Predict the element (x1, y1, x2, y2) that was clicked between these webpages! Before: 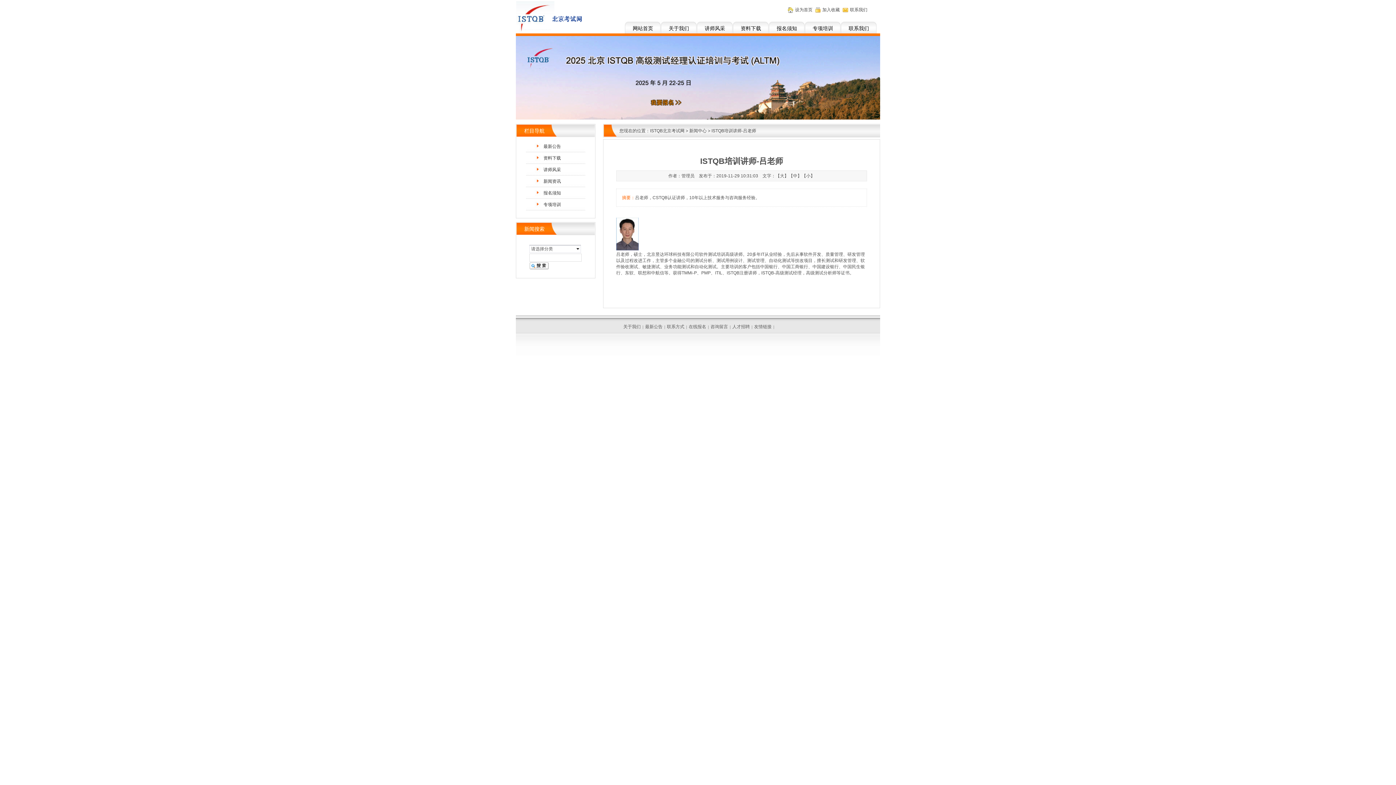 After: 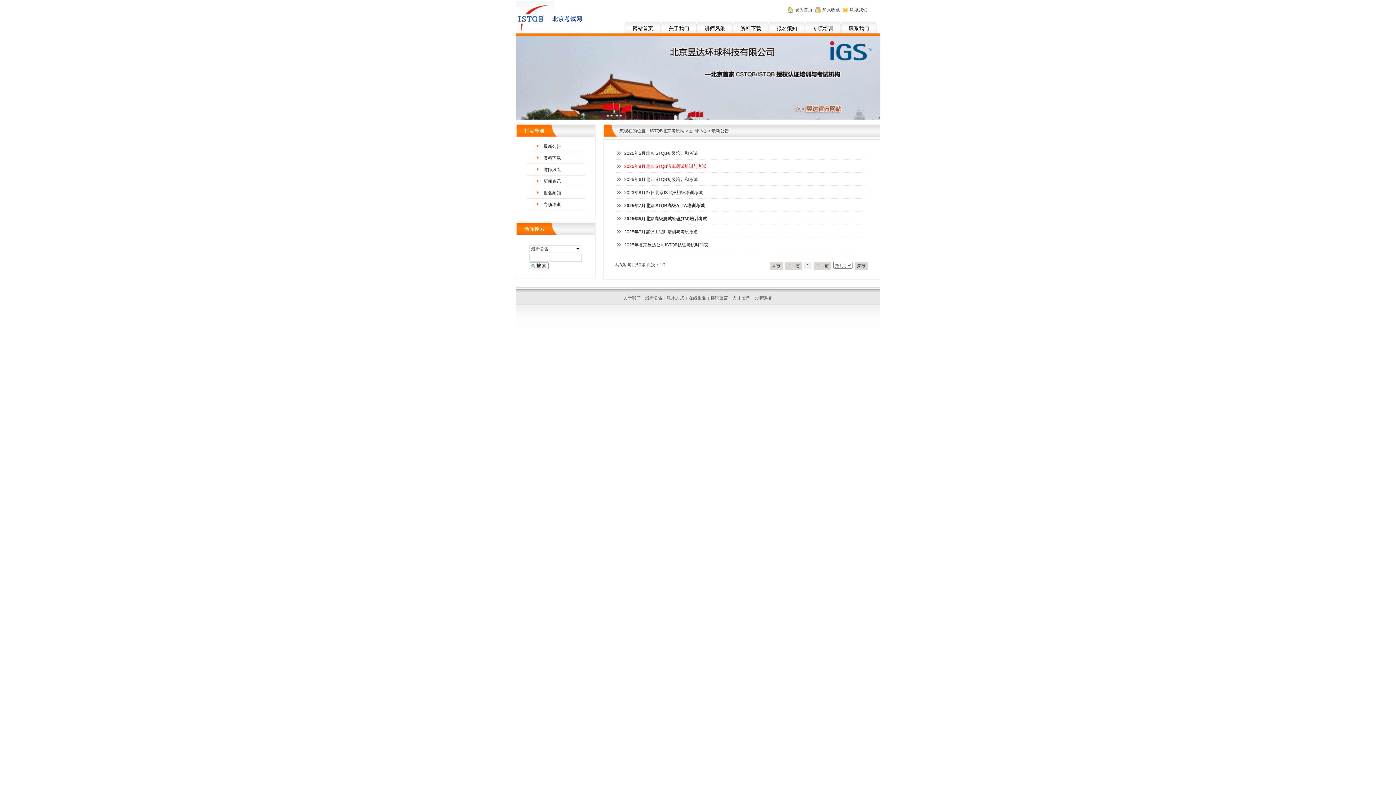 Action: label: 最新公告 bbox: (645, 324, 662, 329)